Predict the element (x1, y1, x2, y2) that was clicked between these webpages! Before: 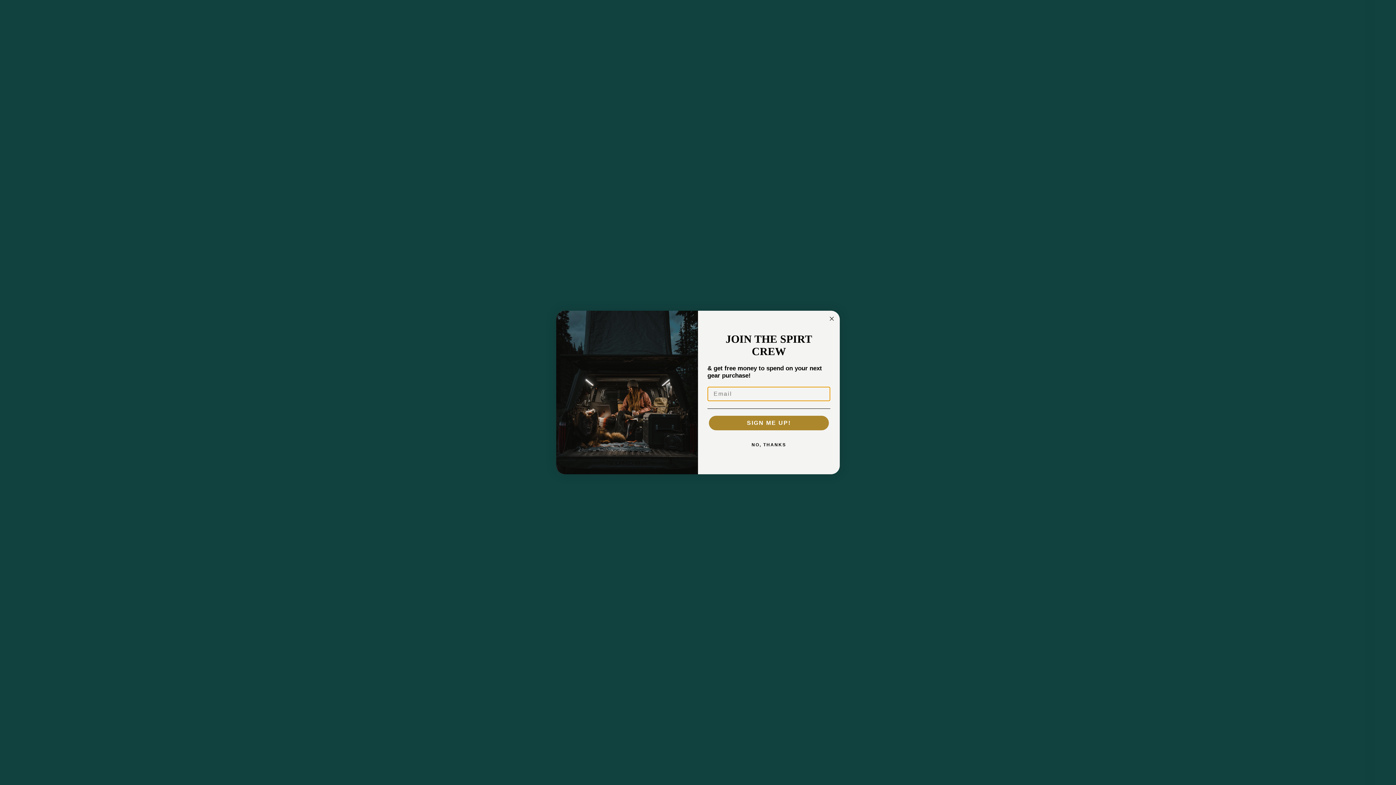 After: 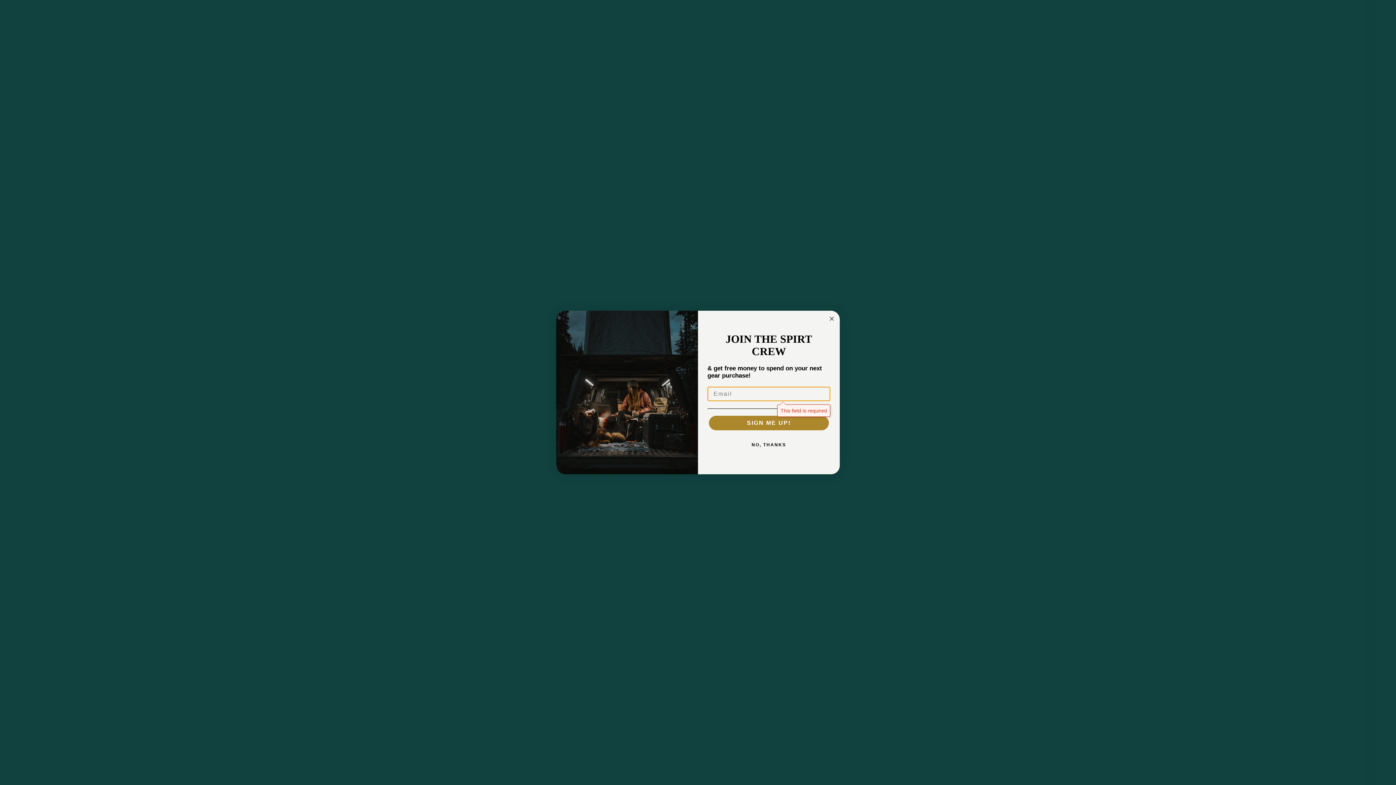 Action: bbox: (709, 417, 829, 432) label: SIGN ME UP!